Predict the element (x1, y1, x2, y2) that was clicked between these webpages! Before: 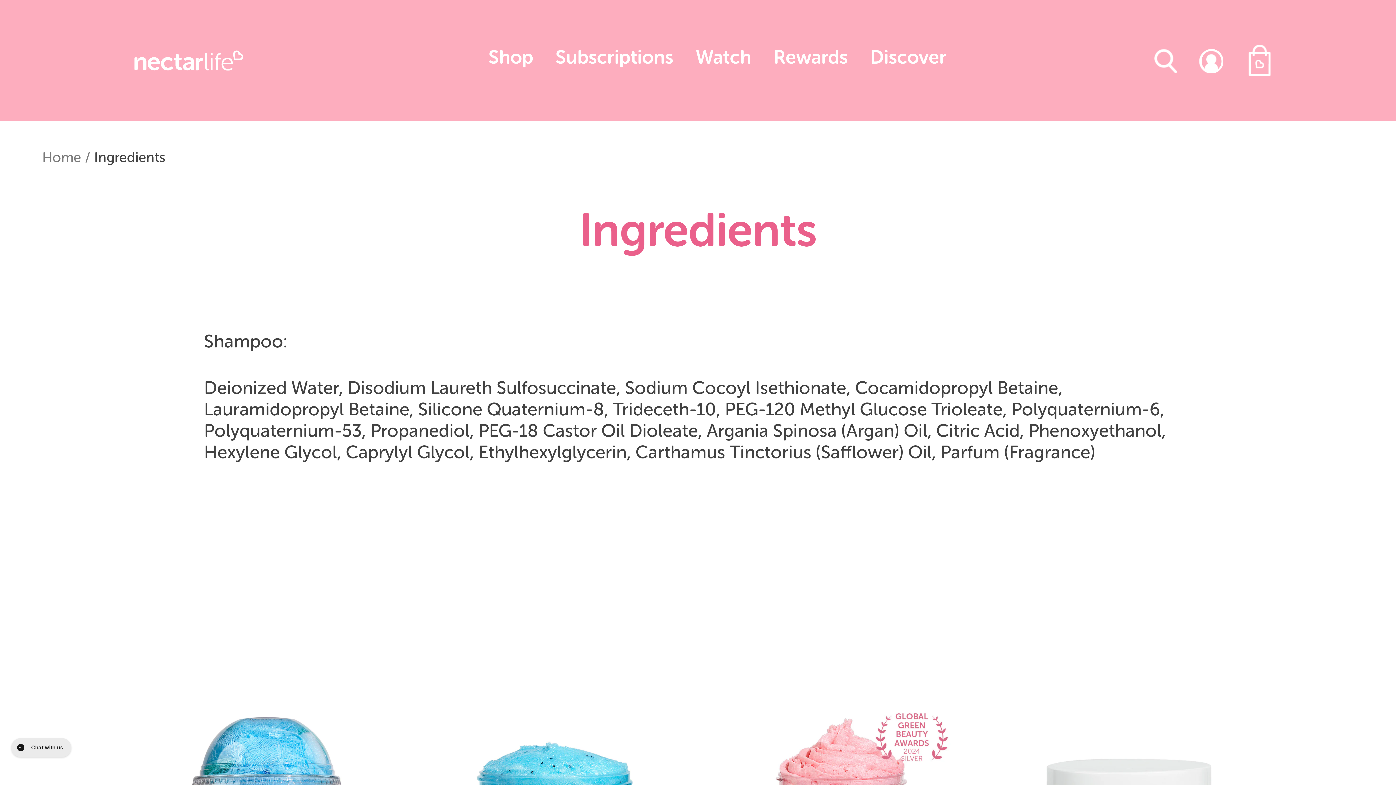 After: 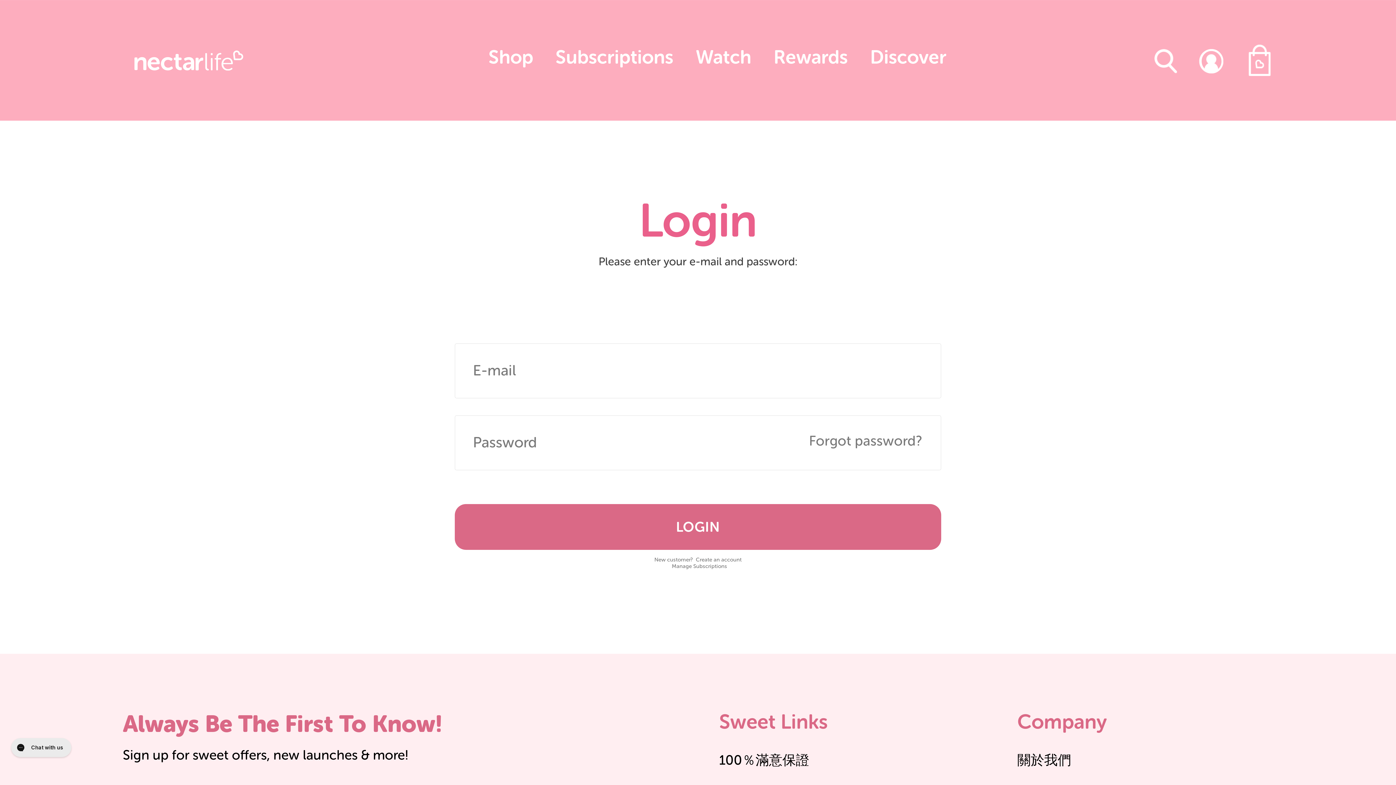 Action: bbox: (1190, 39, 1232, 81)